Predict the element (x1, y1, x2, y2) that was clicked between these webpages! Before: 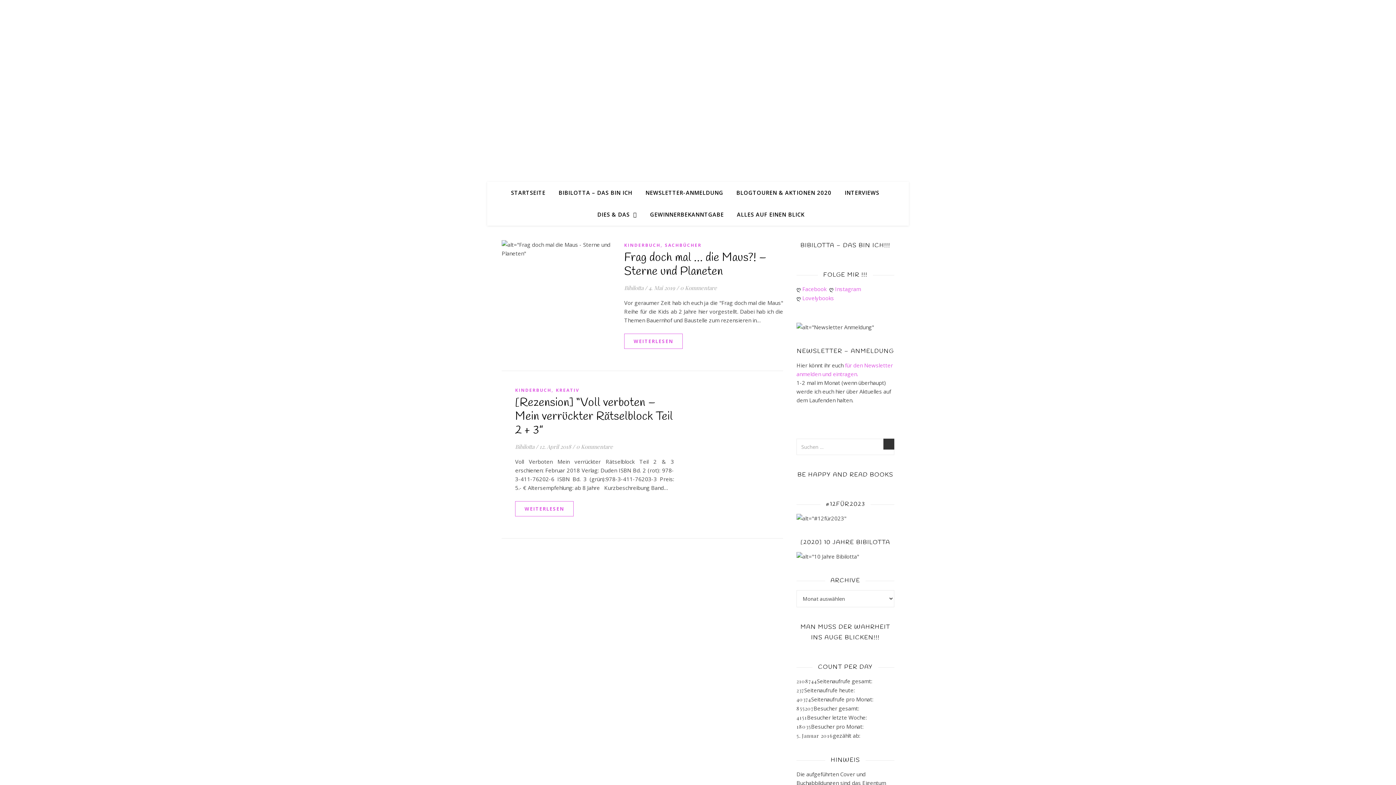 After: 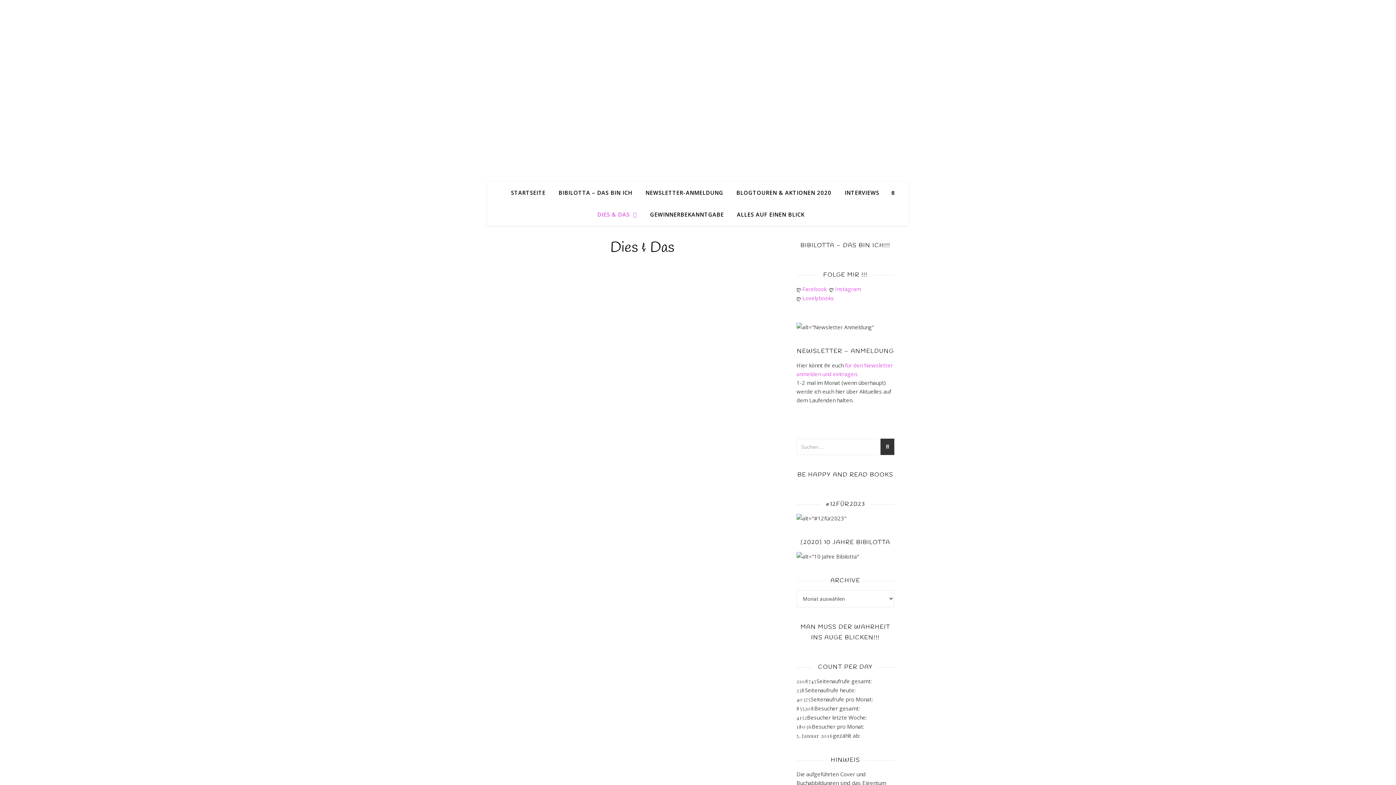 Action: bbox: (591, 203, 642, 225) label: DIES & DAS